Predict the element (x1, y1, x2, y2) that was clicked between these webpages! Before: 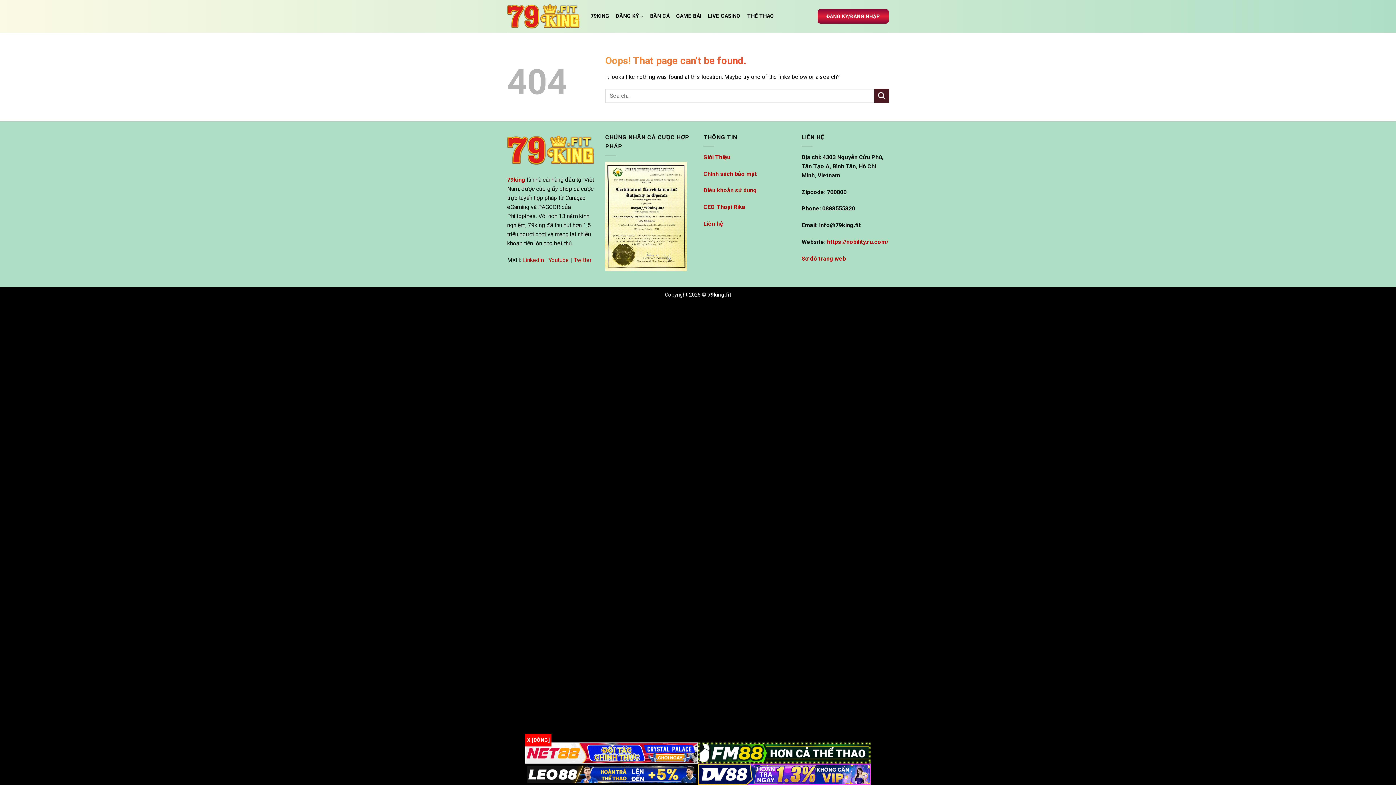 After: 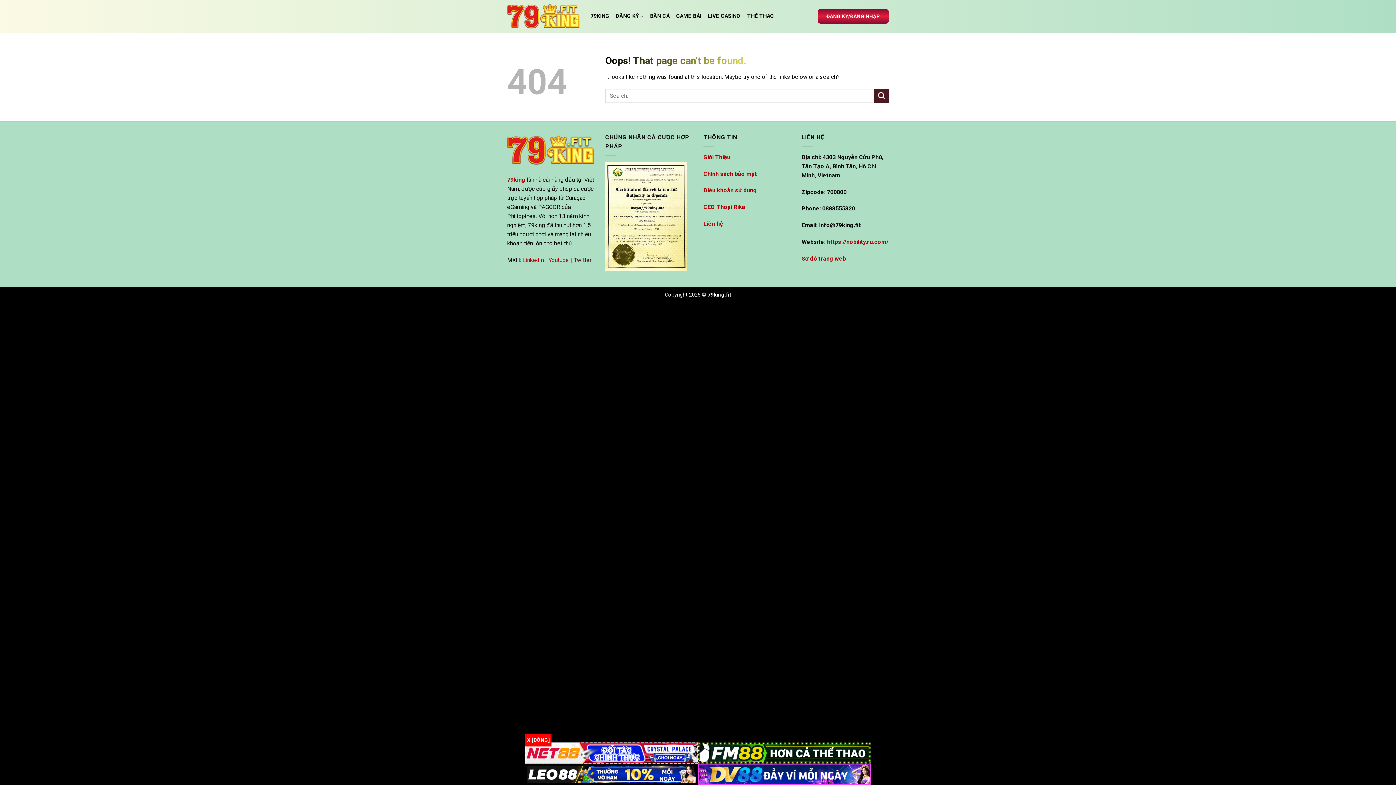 Action: bbox: (573, 256, 591, 263) label: Twitter